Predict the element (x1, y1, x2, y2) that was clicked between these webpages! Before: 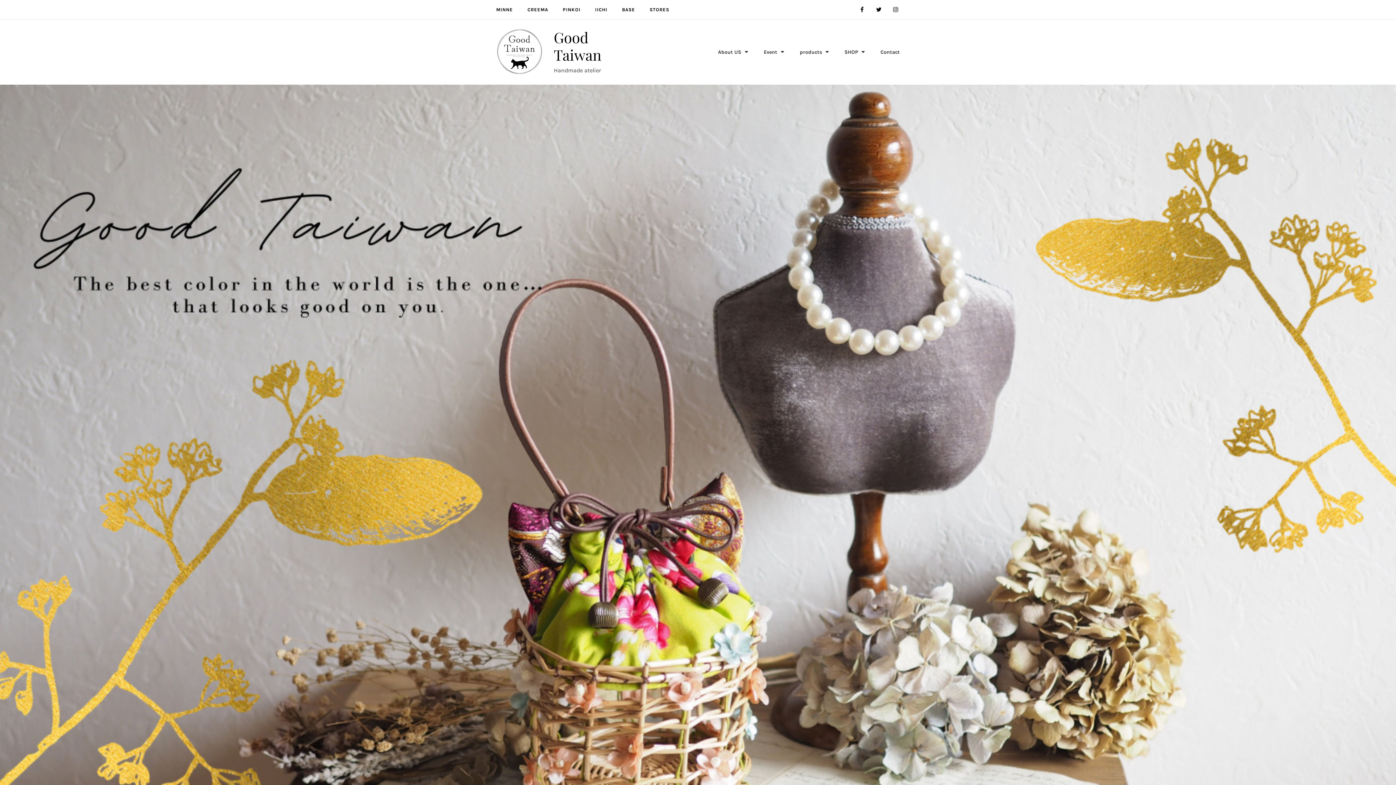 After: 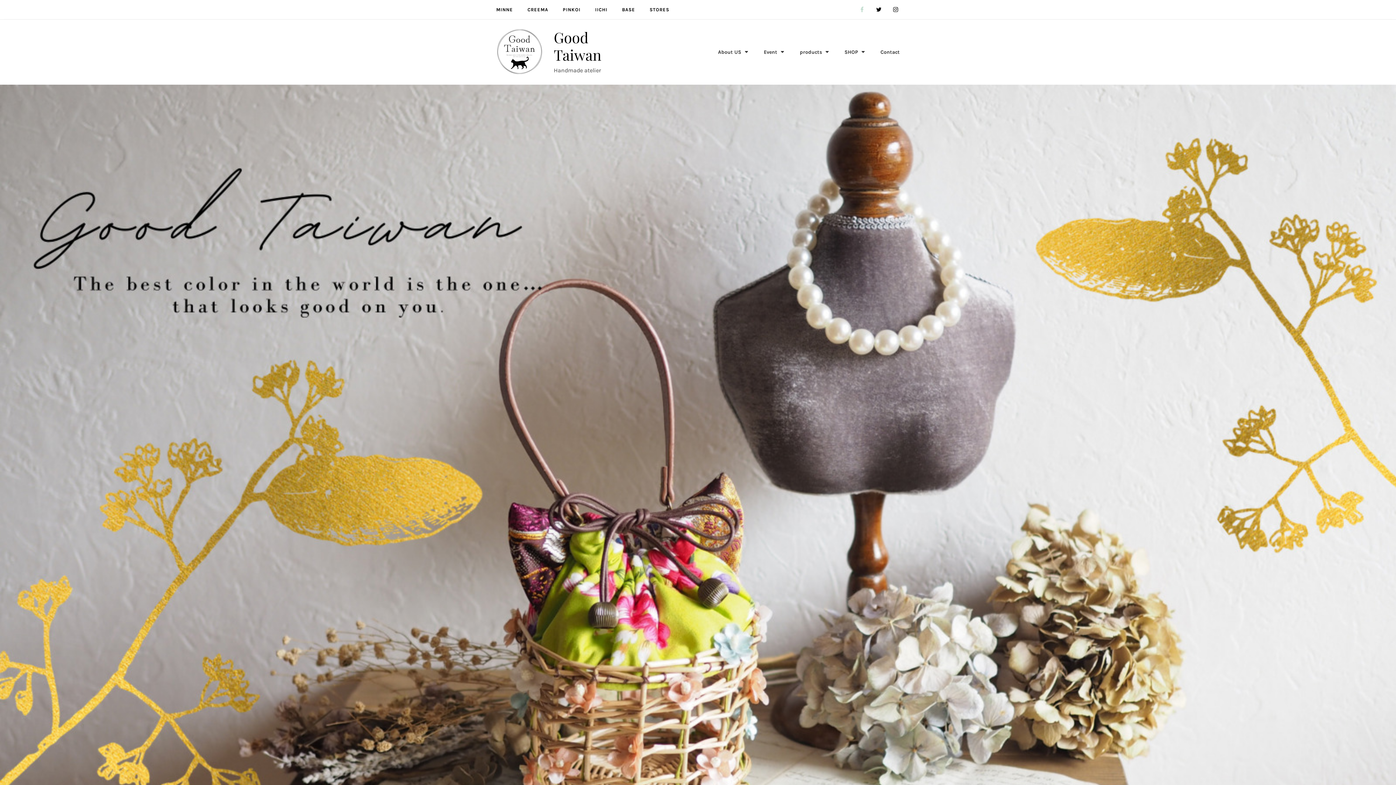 Action: bbox: (858, 4, 866, 14)